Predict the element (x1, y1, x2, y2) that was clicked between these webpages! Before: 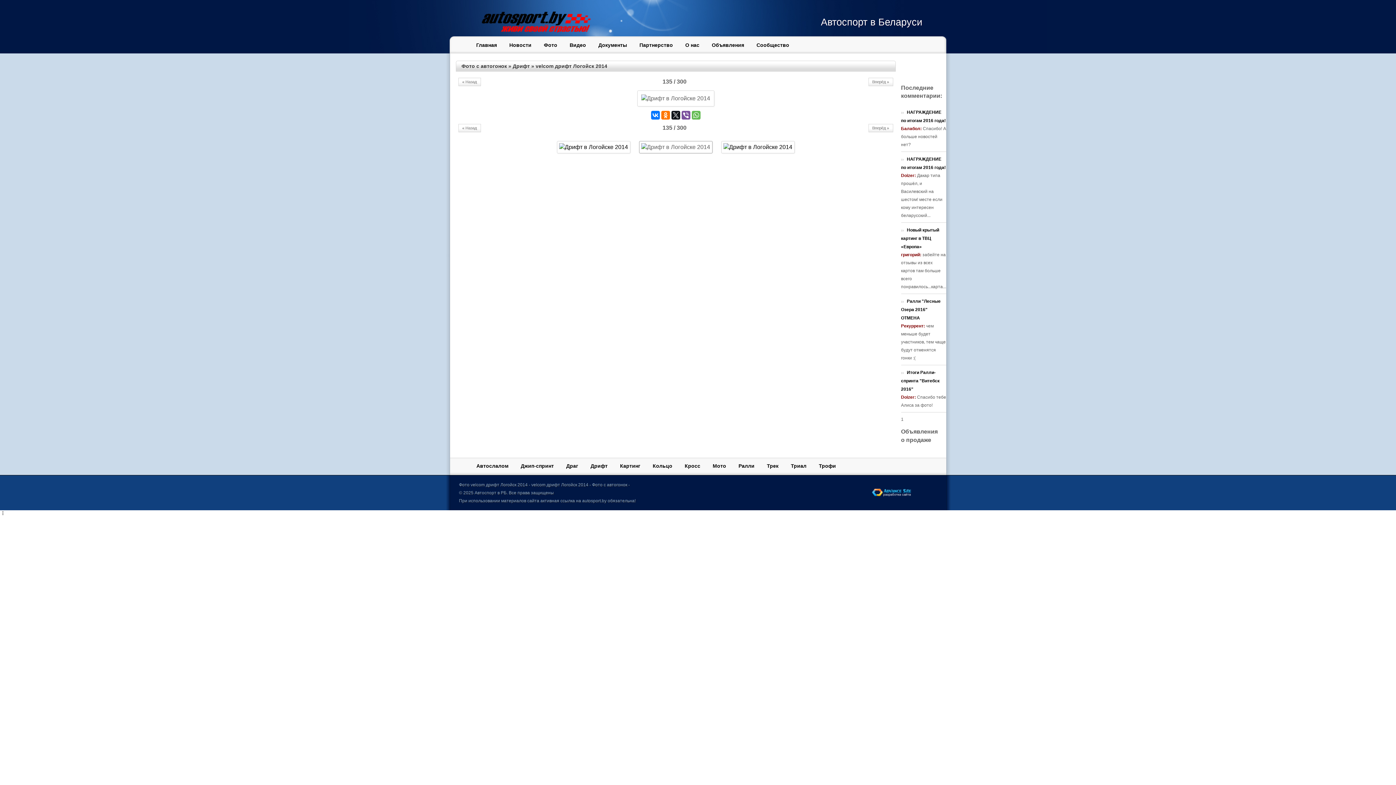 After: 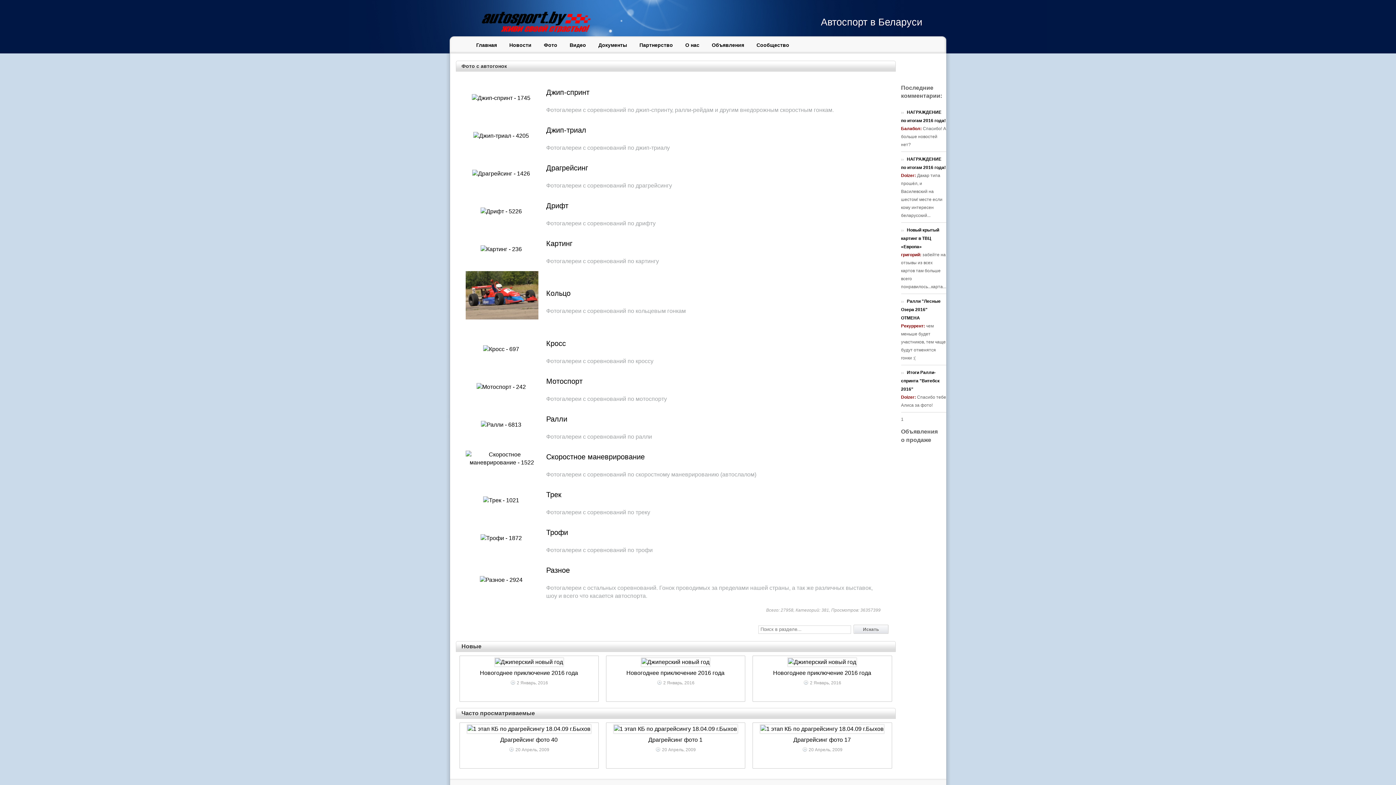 Action: label: Фото с автогонок bbox: (461, 63, 507, 69)